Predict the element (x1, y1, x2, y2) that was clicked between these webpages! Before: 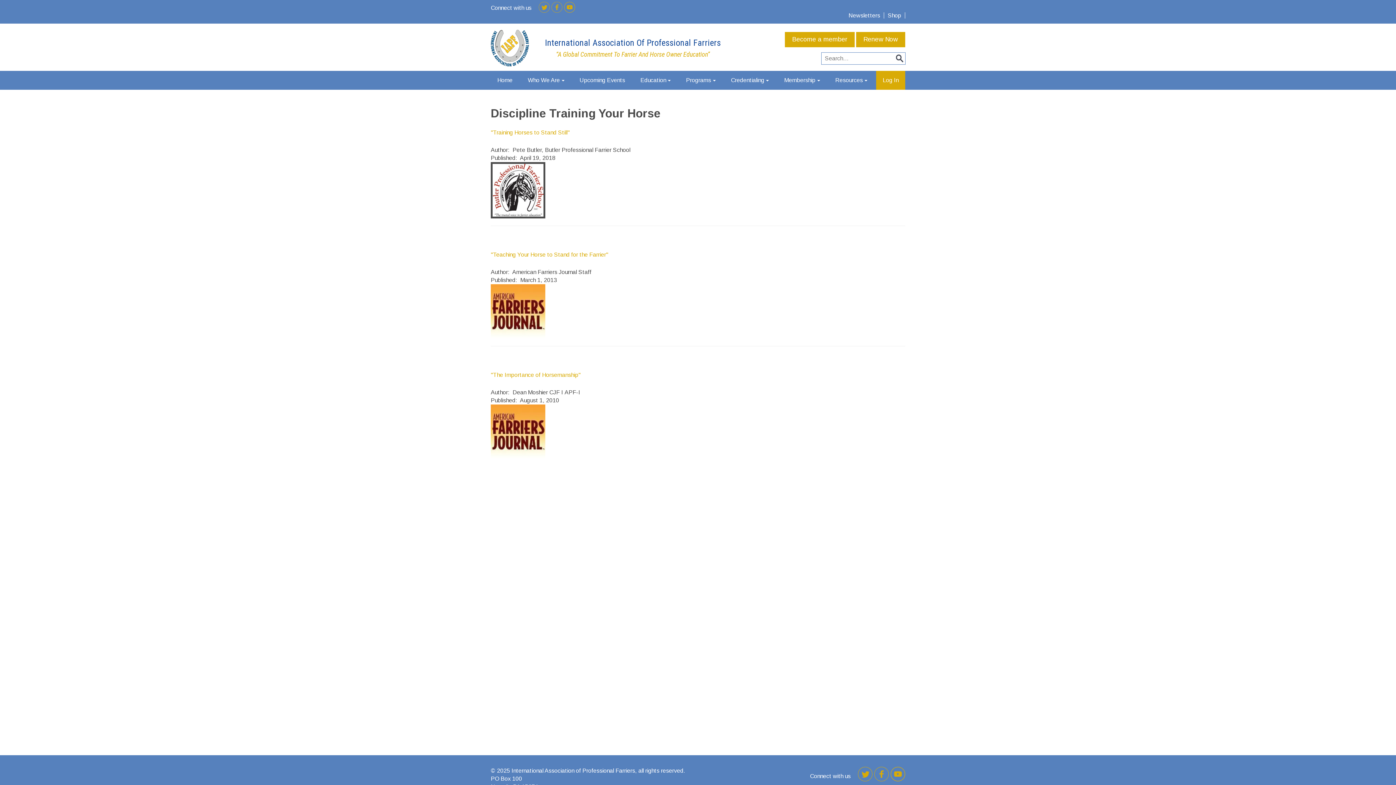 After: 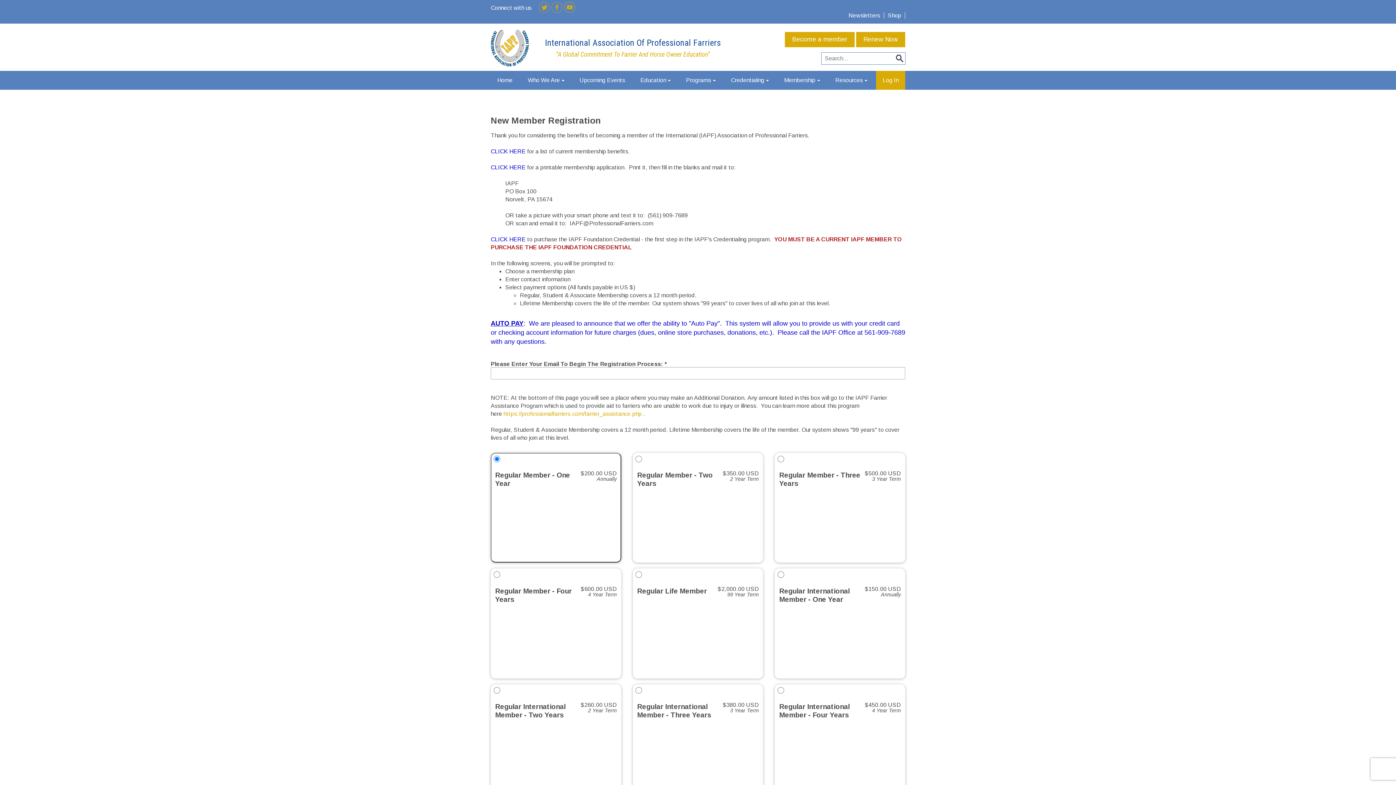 Action: bbox: (785, 31, 854, 47) label: Become a member